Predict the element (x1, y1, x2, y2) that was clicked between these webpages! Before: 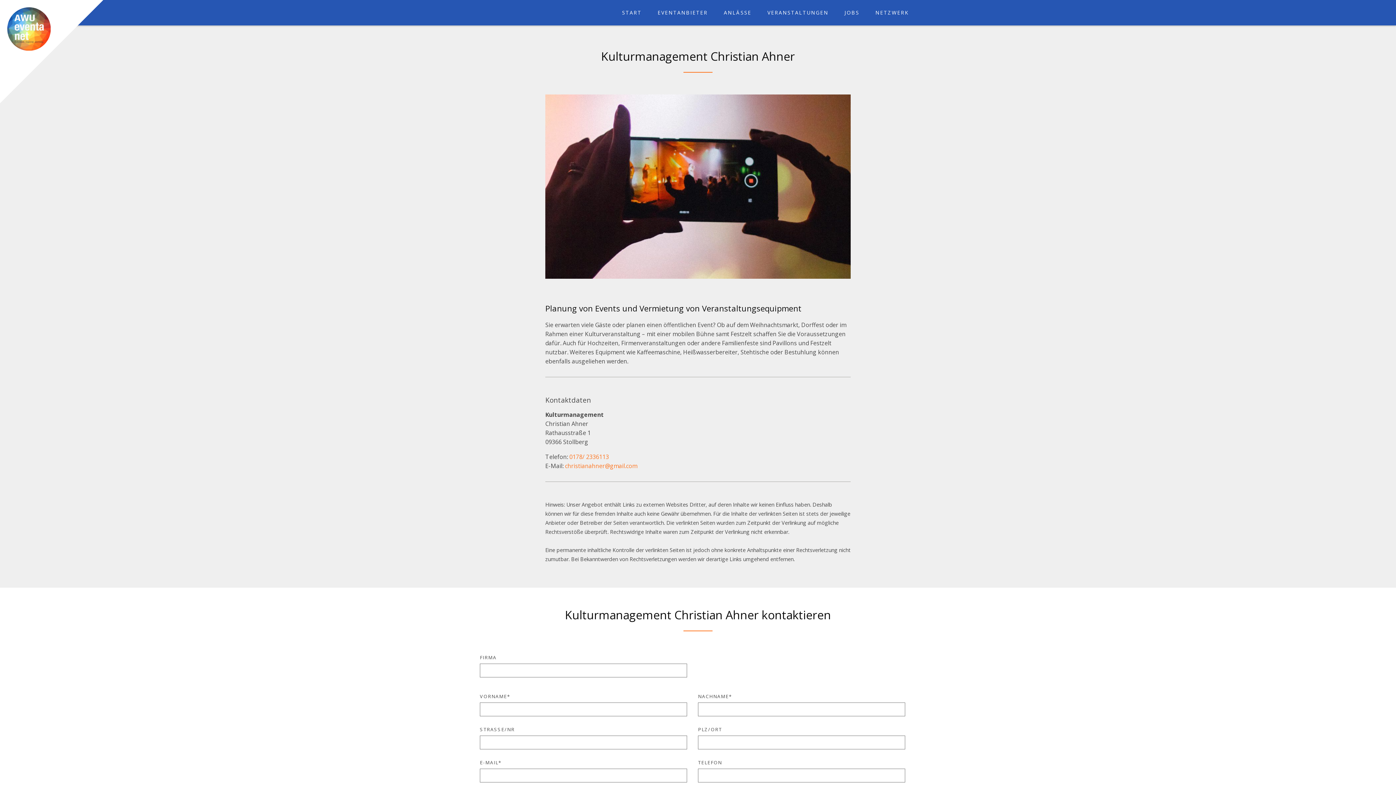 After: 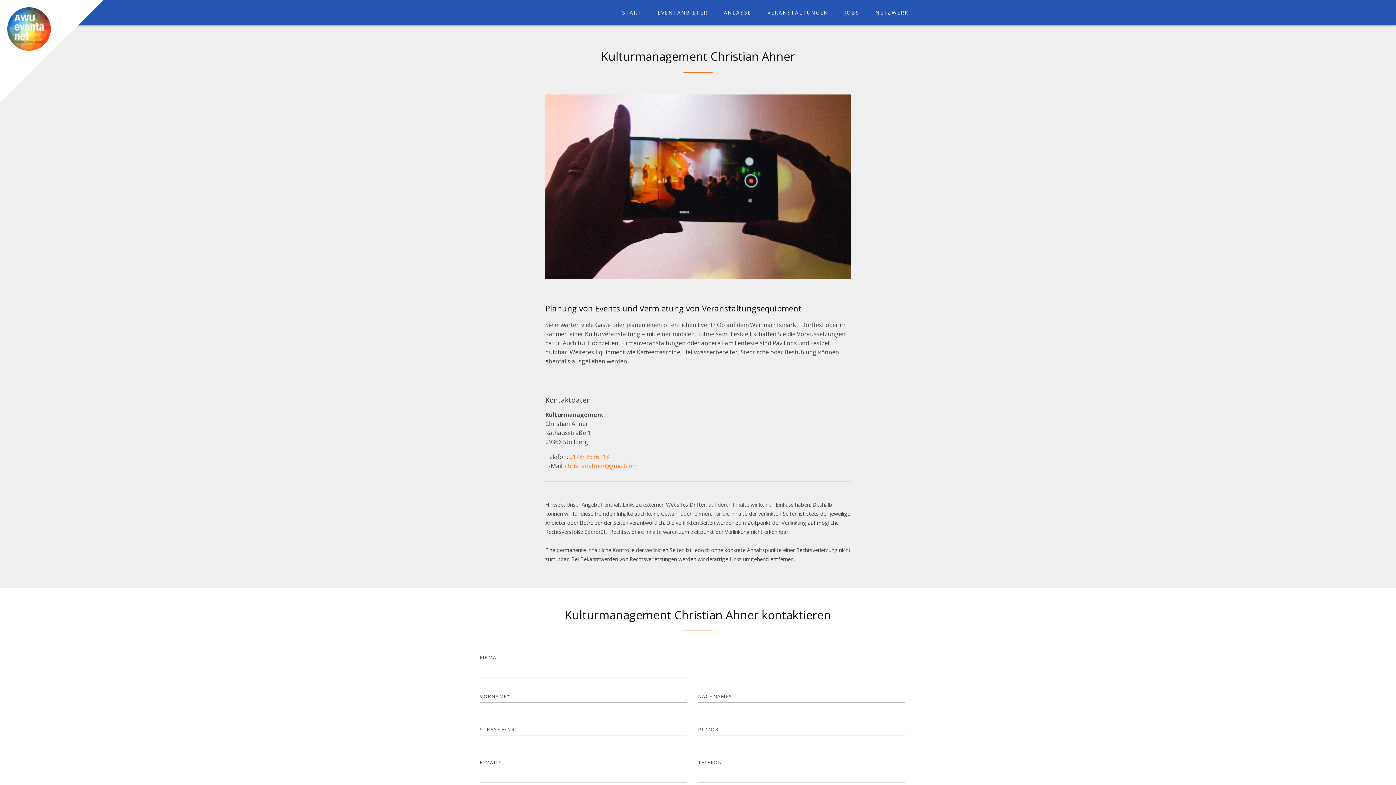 Action: bbox: (565, 462, 637, 470) label: christianahner@gmail.com